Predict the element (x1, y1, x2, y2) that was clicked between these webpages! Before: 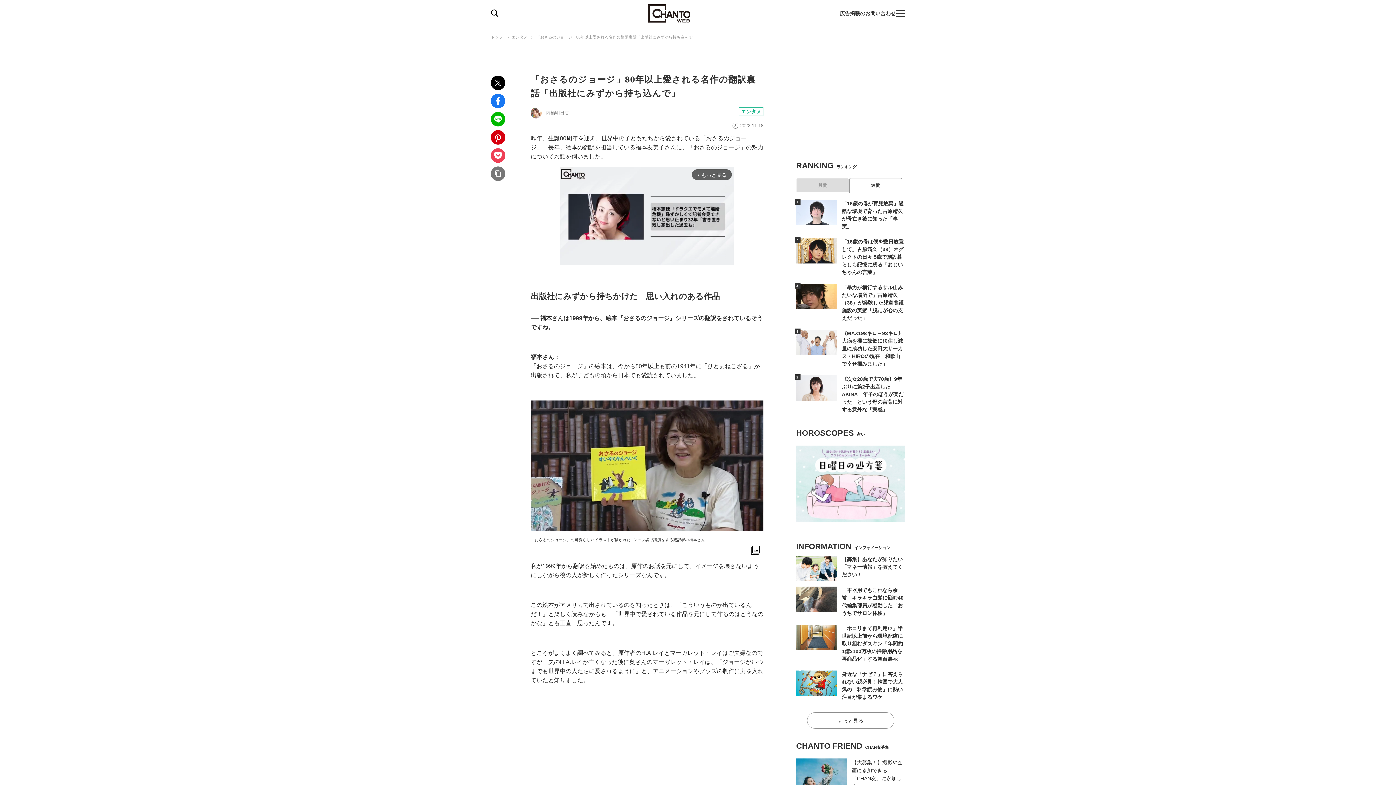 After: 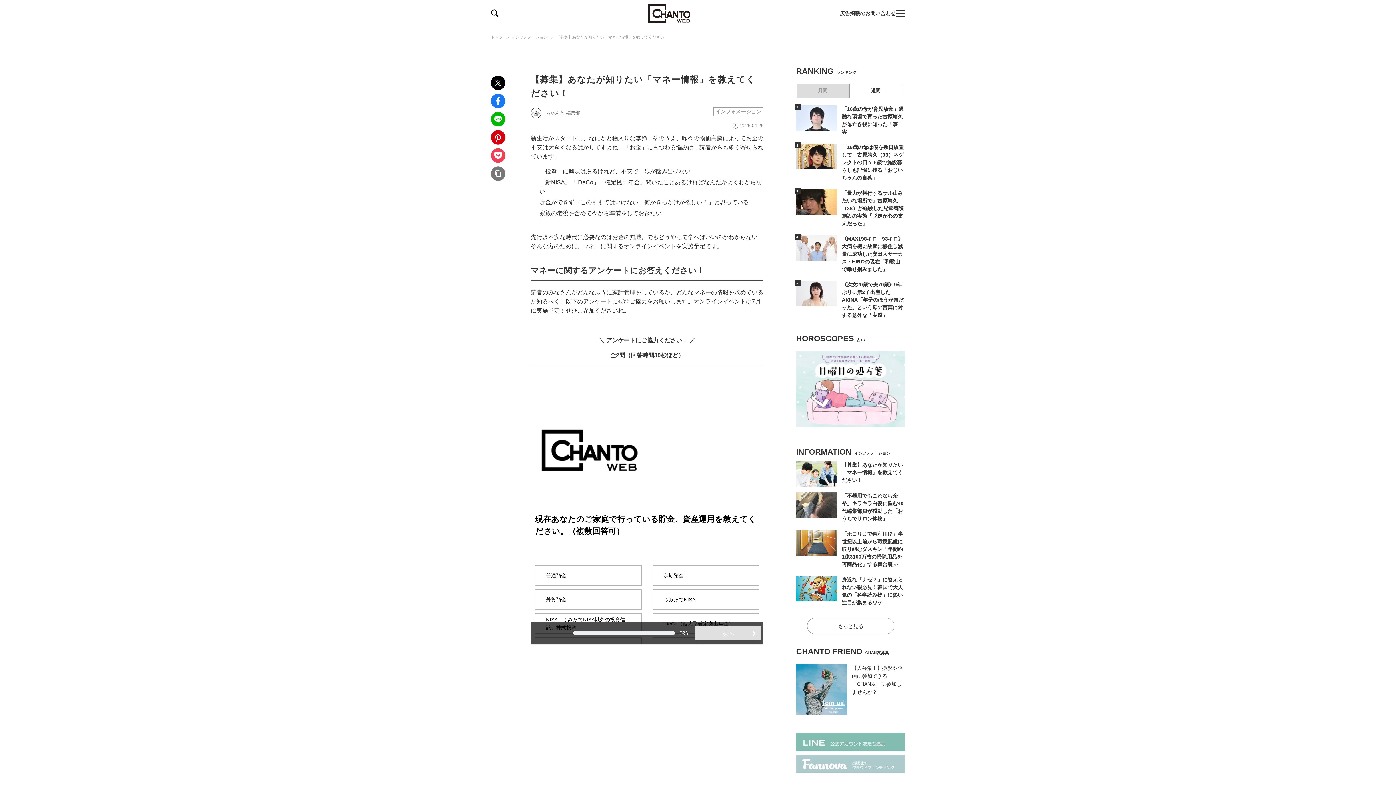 Action: bbox: (796, 556, 905, 581) label: 【募集】あなたが知りたい「マネー情報」を教えてください！